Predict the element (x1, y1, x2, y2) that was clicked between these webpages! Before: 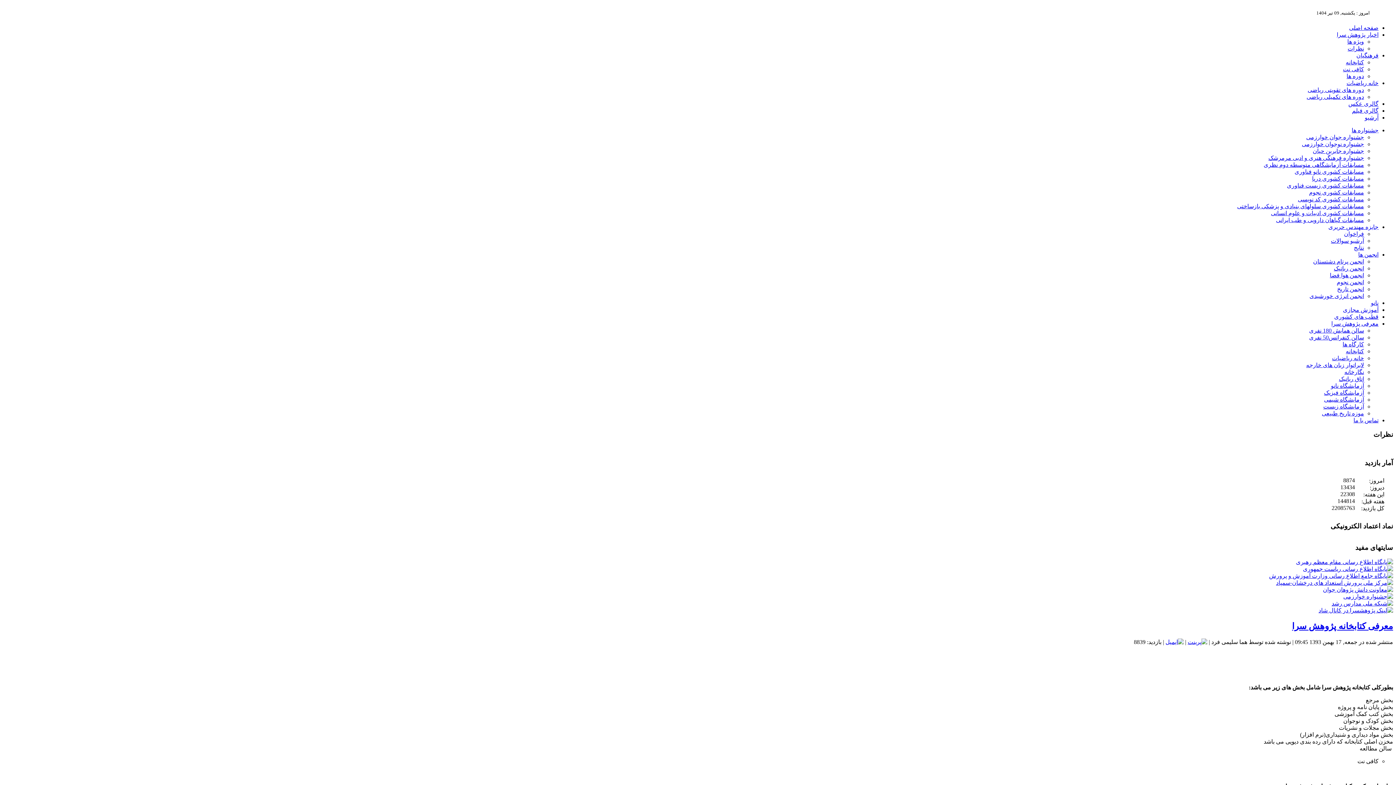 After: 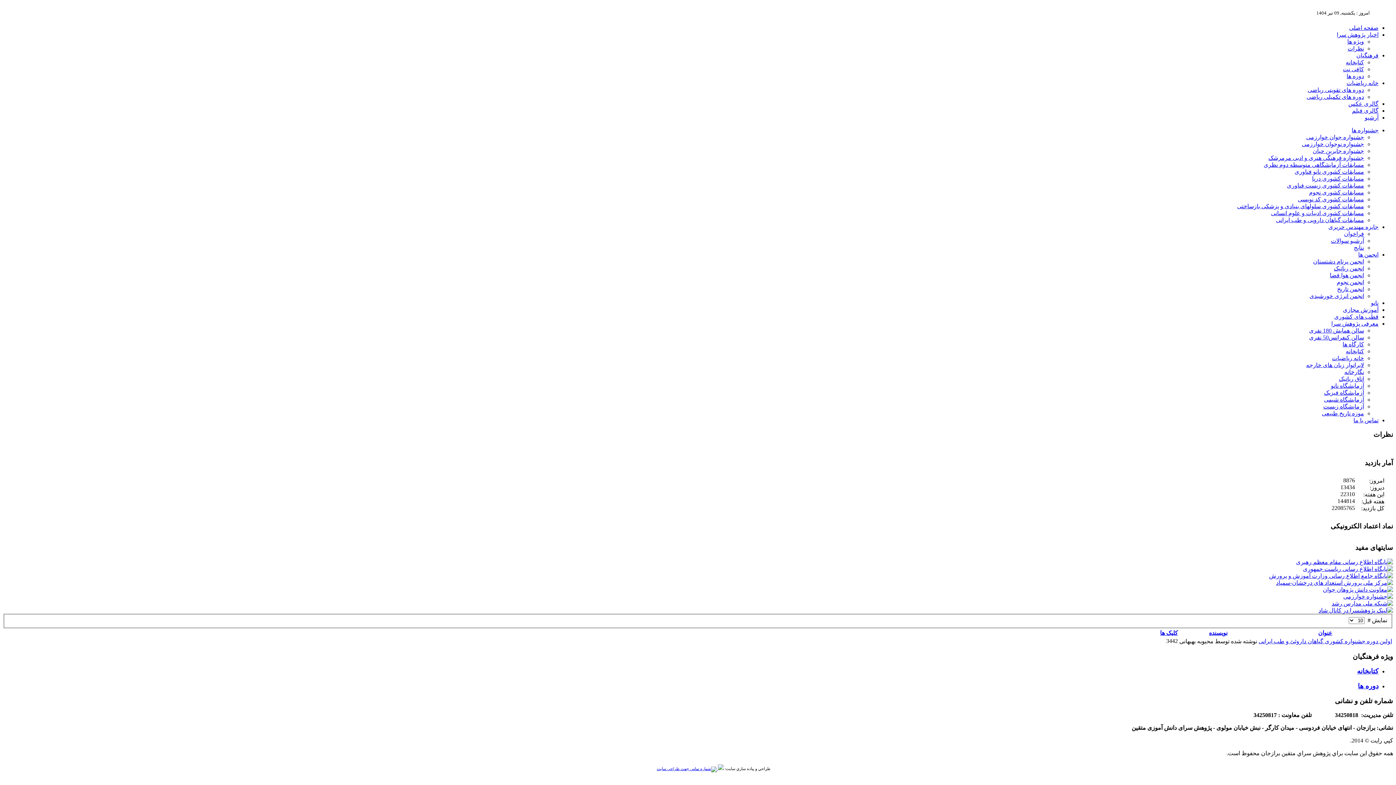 Action: label: مسابقات گیاهان دارویی و طب ایرانی bbox: (1276, 217, 1364, 223)